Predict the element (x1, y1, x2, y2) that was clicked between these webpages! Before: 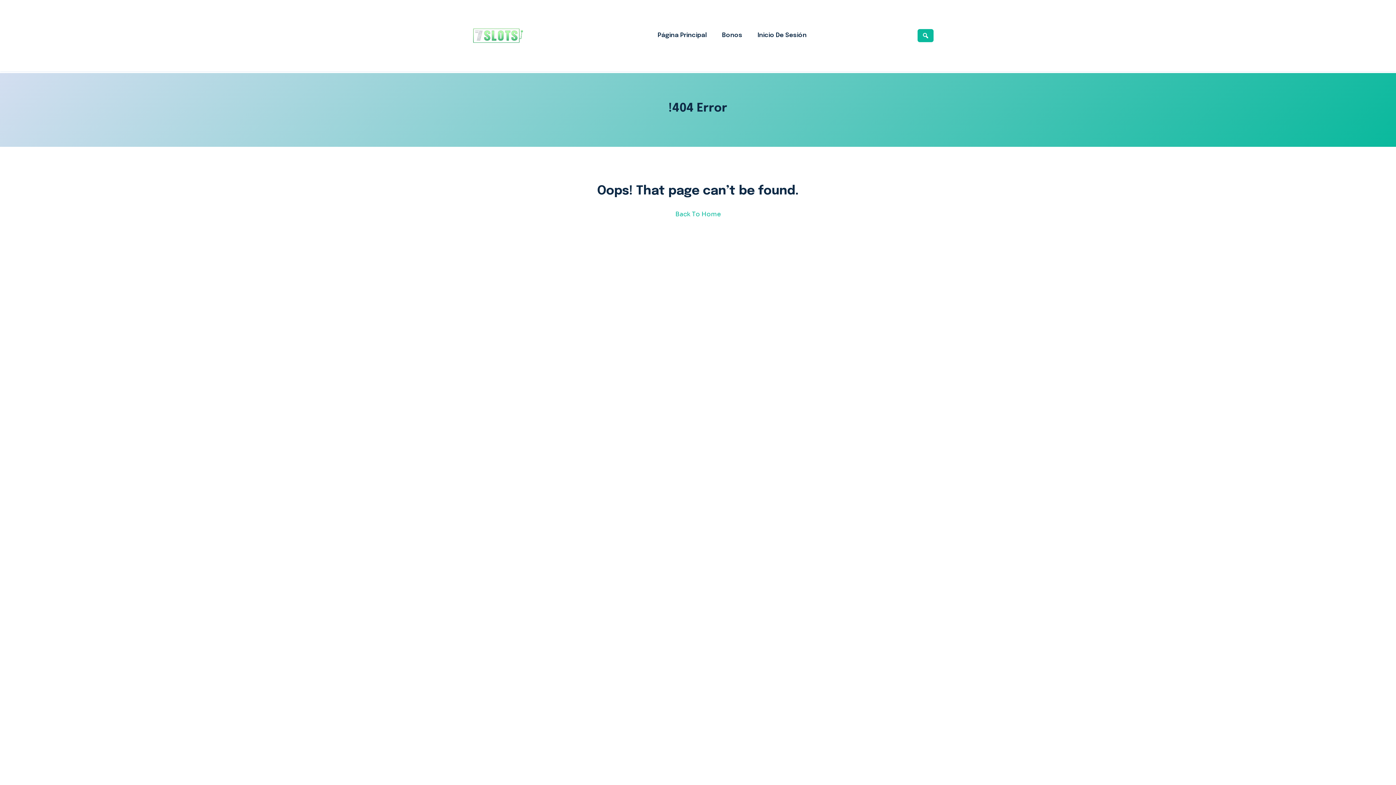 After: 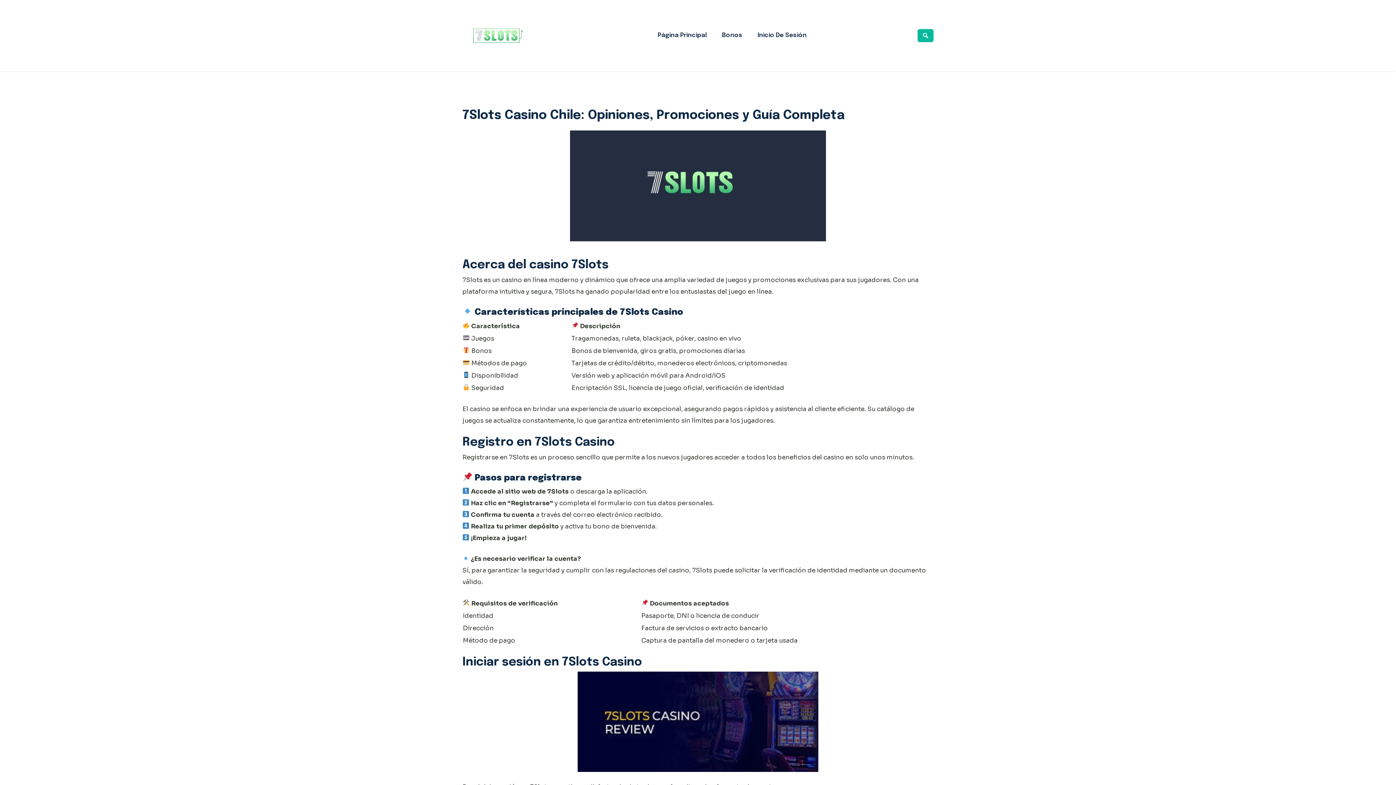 Action: bbox: (462, 0, 533, 71)